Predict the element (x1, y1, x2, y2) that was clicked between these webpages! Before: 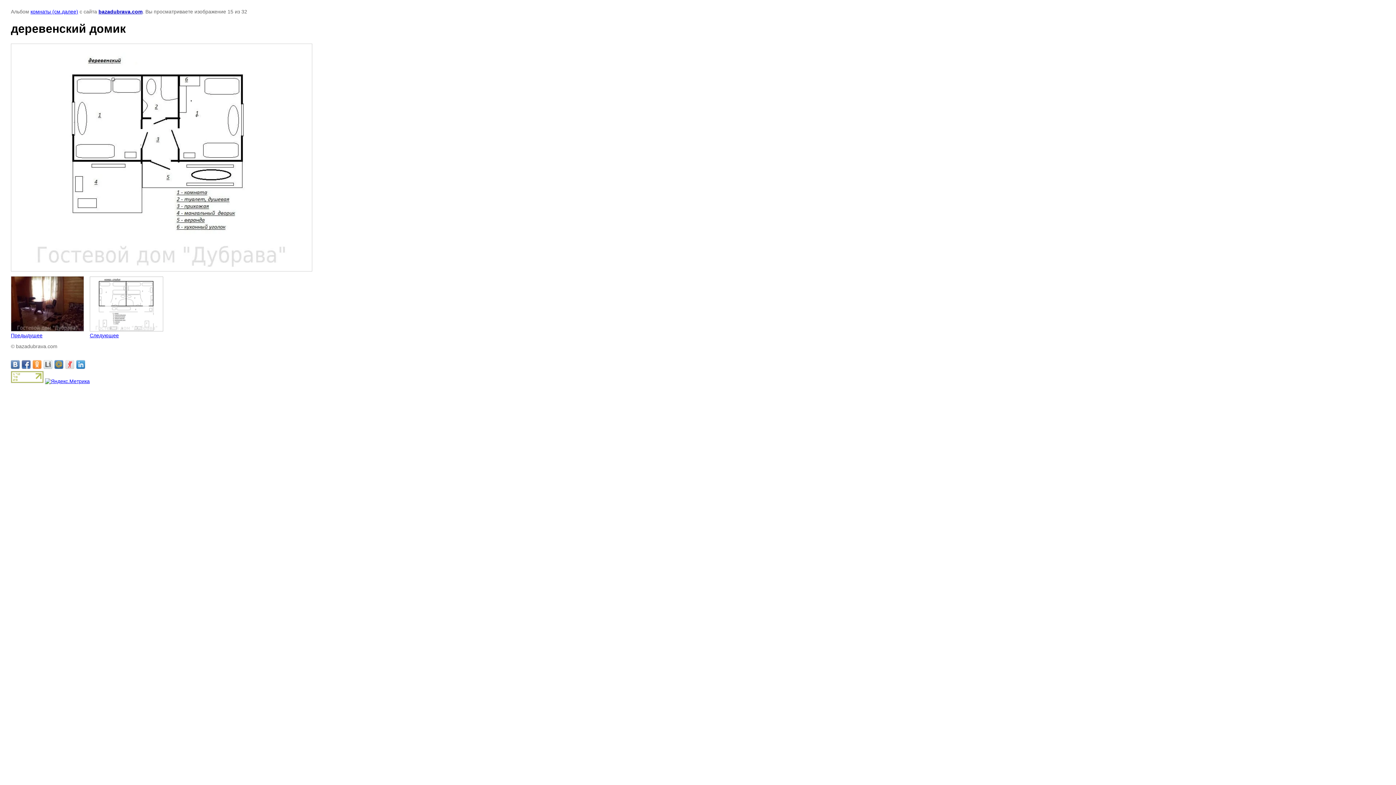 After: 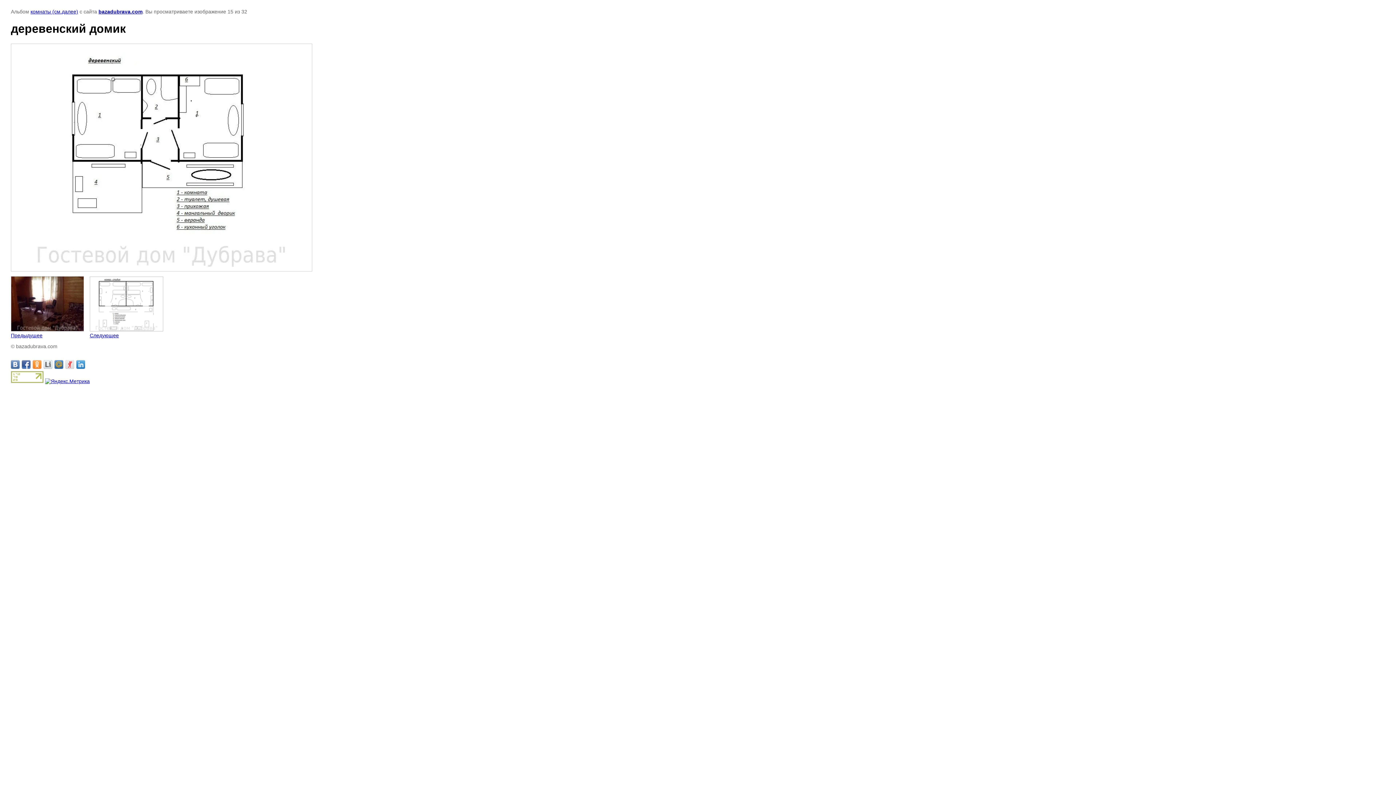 Action: bbox: (32, 360, 41, 369)